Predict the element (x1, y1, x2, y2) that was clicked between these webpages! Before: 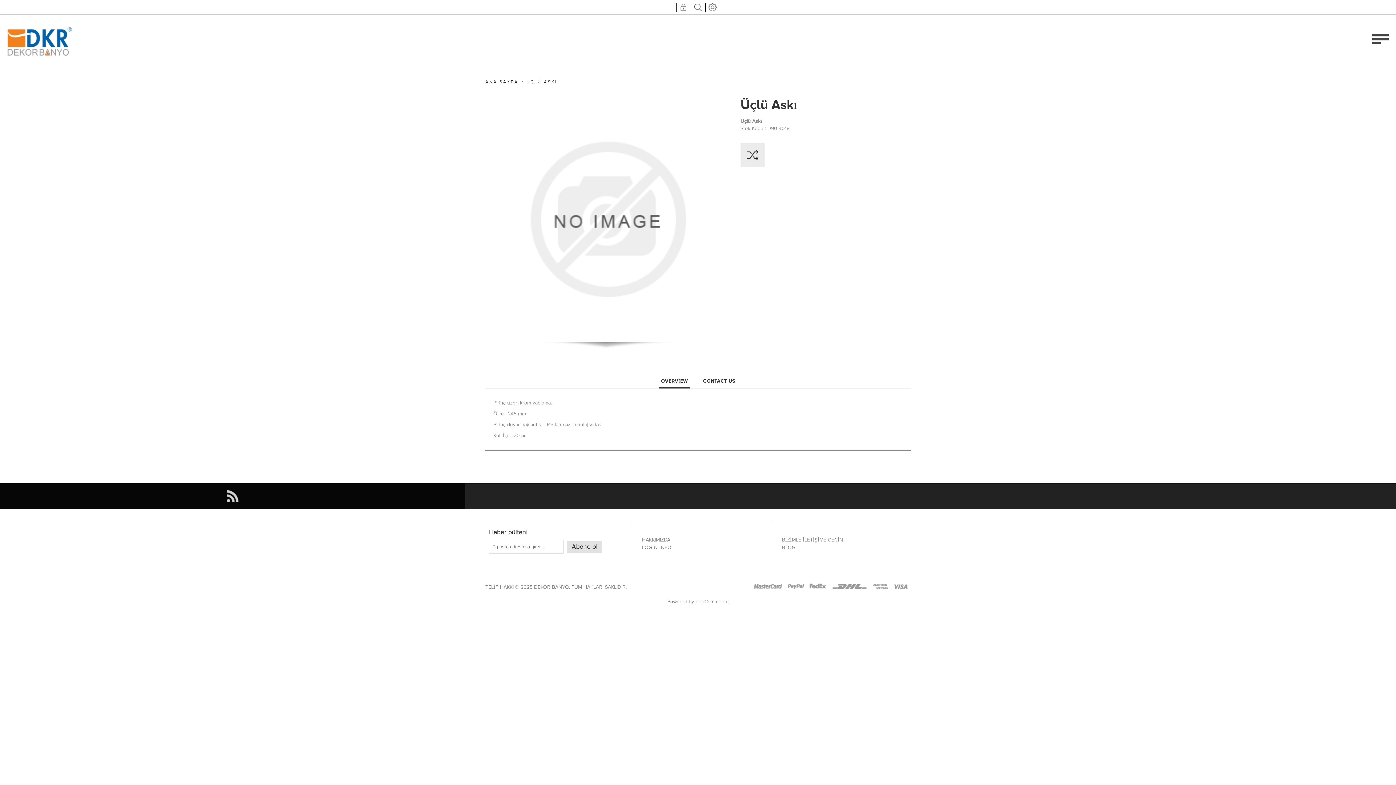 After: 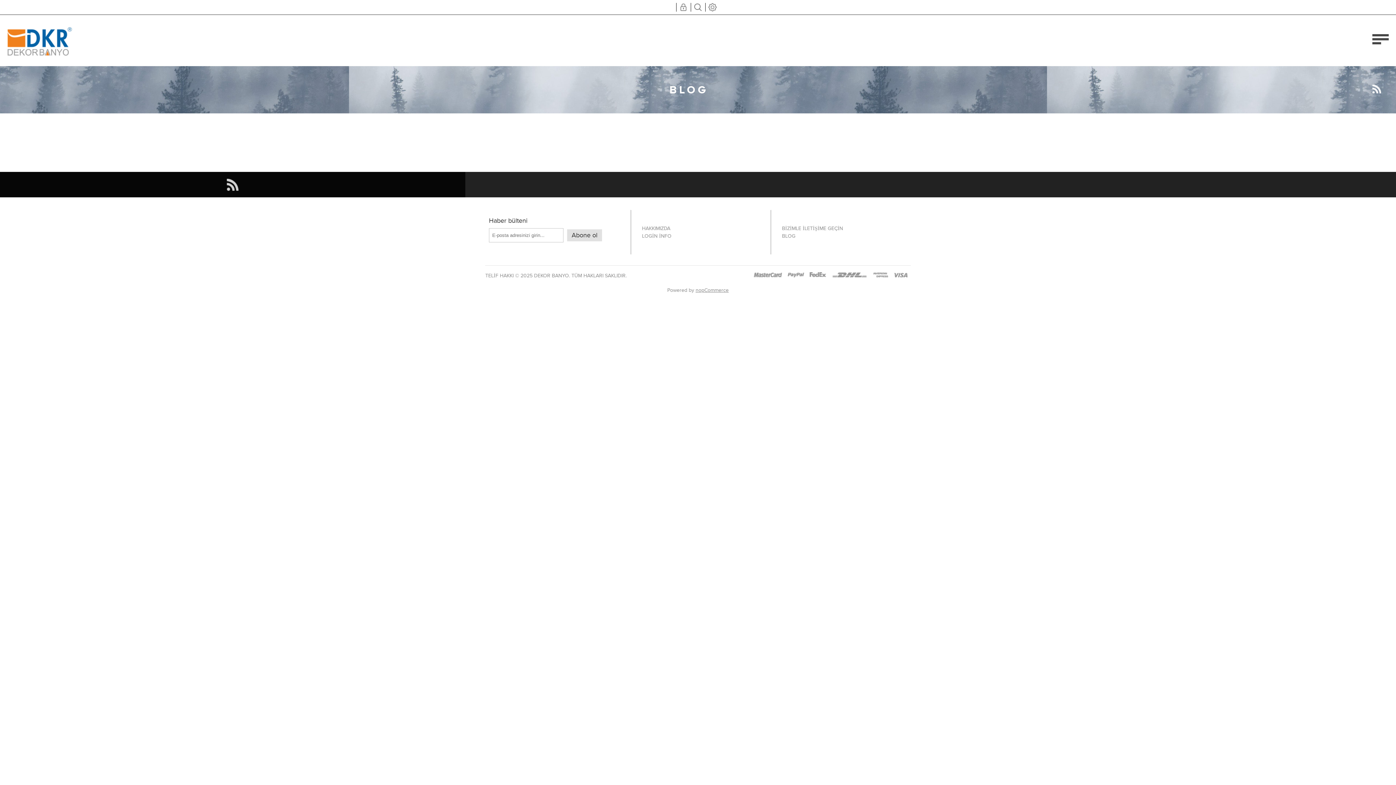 Action: label: BLOG bbox: (782, 543, 795, 551)